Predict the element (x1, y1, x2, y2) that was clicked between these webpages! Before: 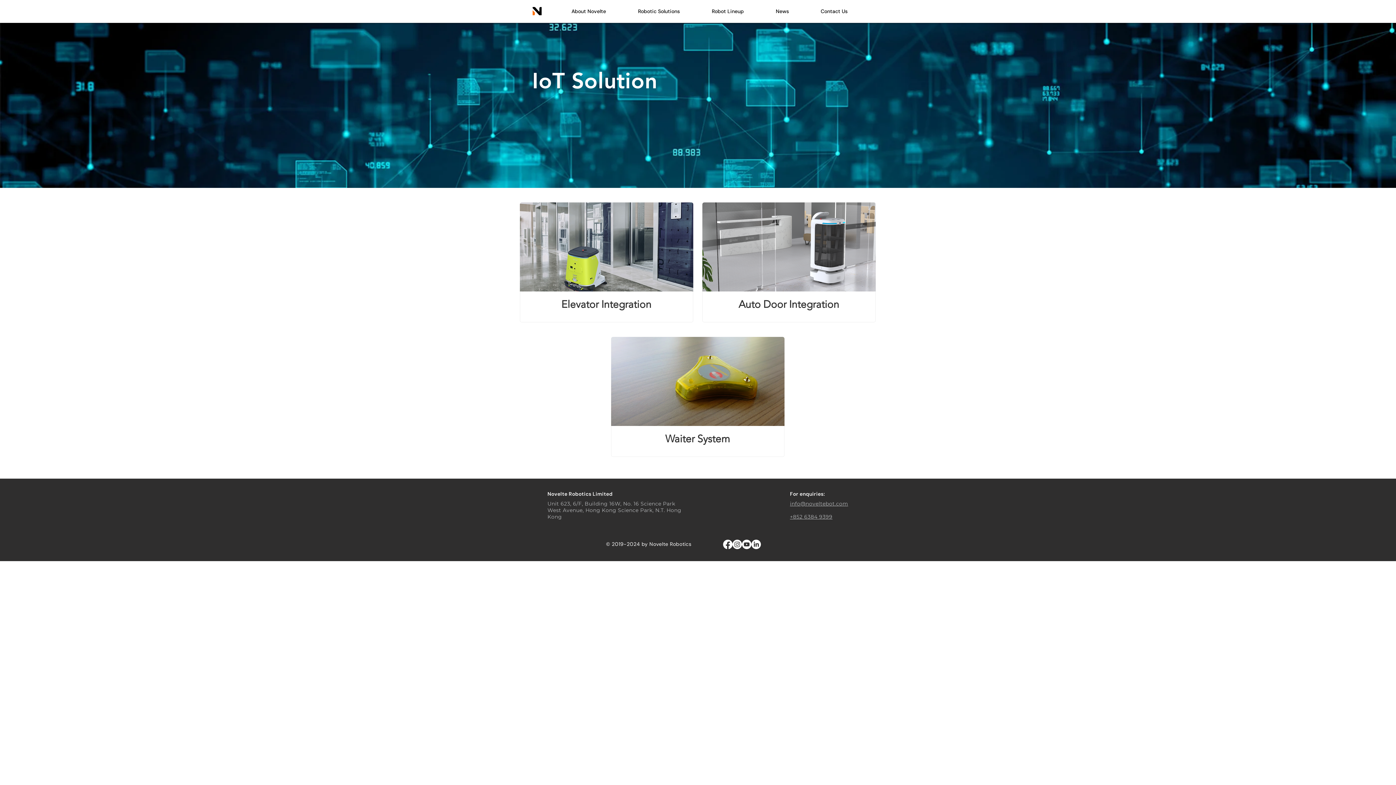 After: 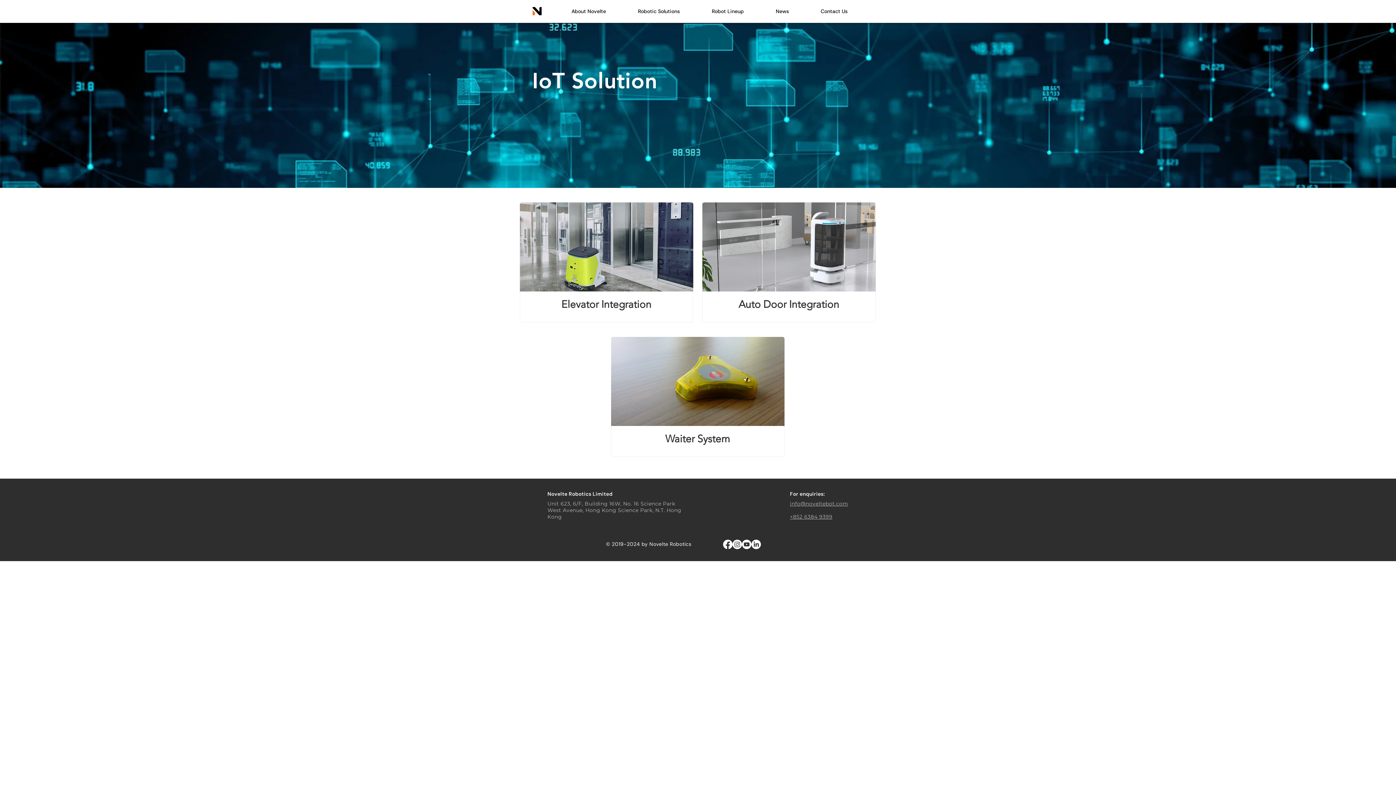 Action: label: Youtube bbox: (742, 540, 751, 549)